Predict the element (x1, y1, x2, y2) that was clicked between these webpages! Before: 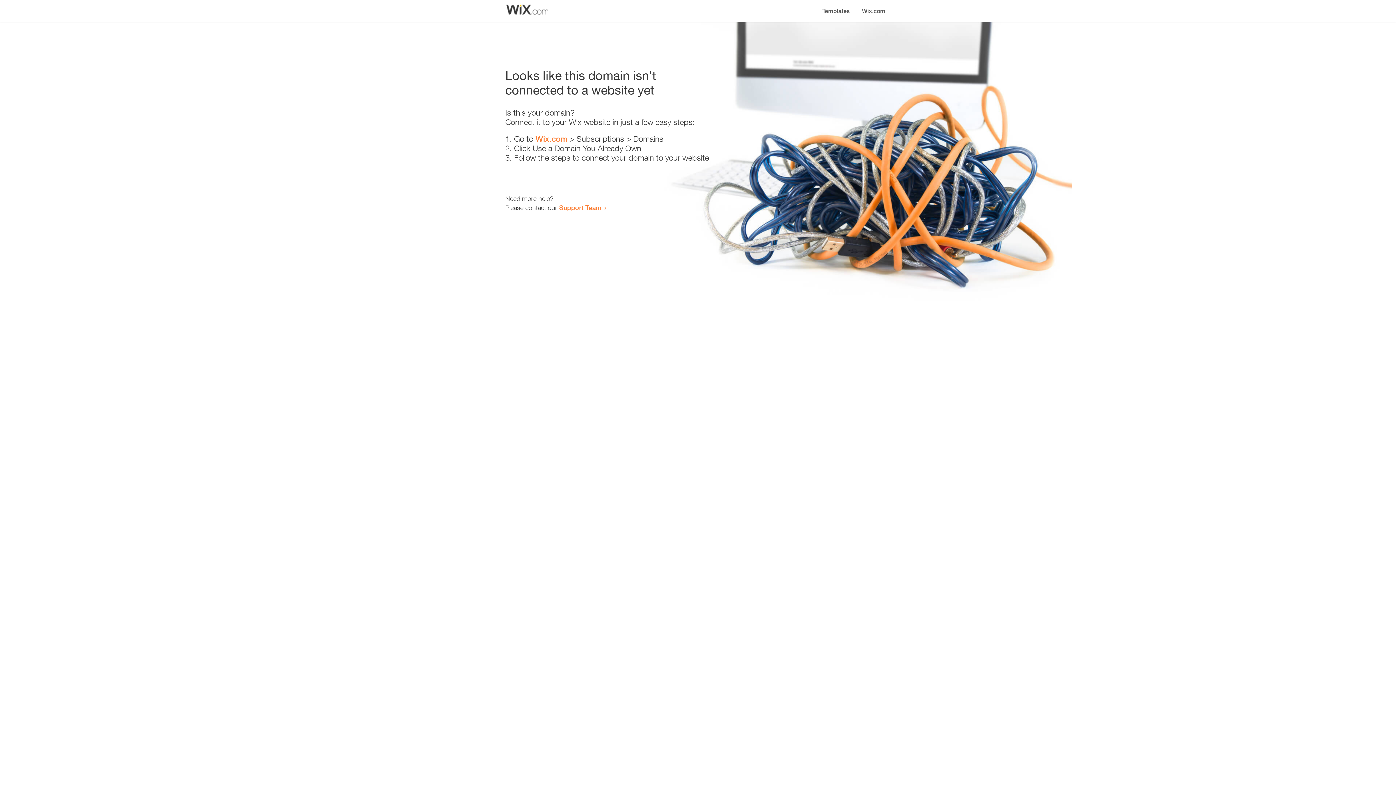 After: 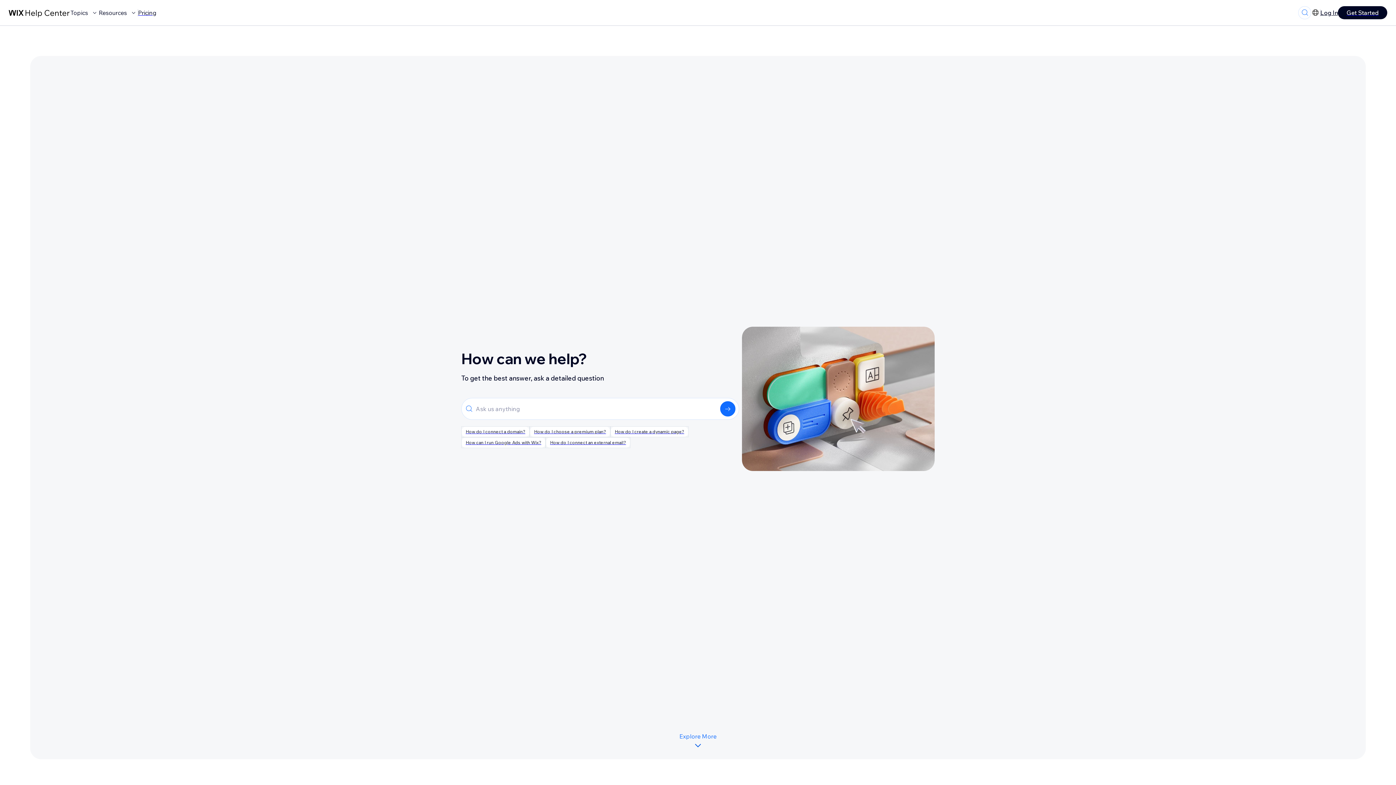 Action: bbox: (559, 203, 601, 211) label: Support Team